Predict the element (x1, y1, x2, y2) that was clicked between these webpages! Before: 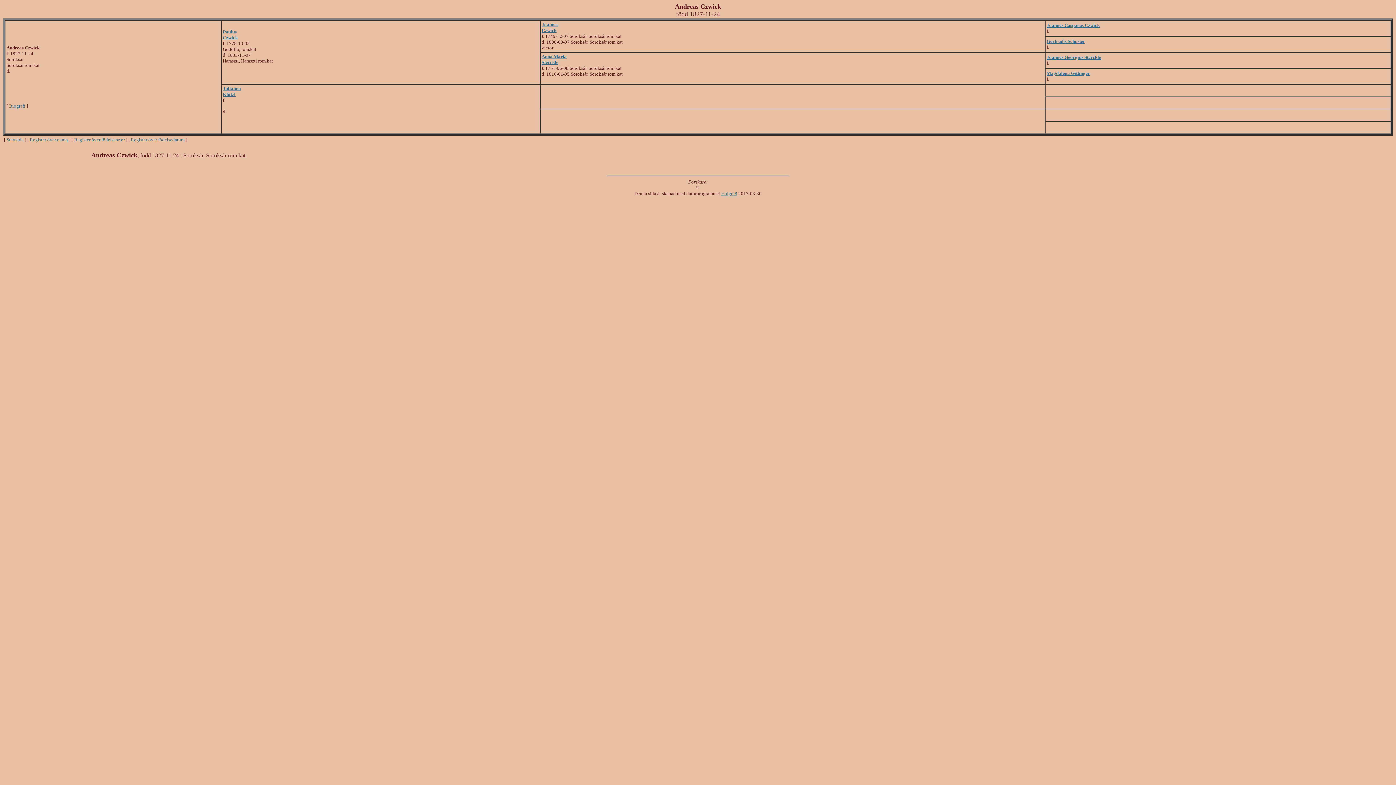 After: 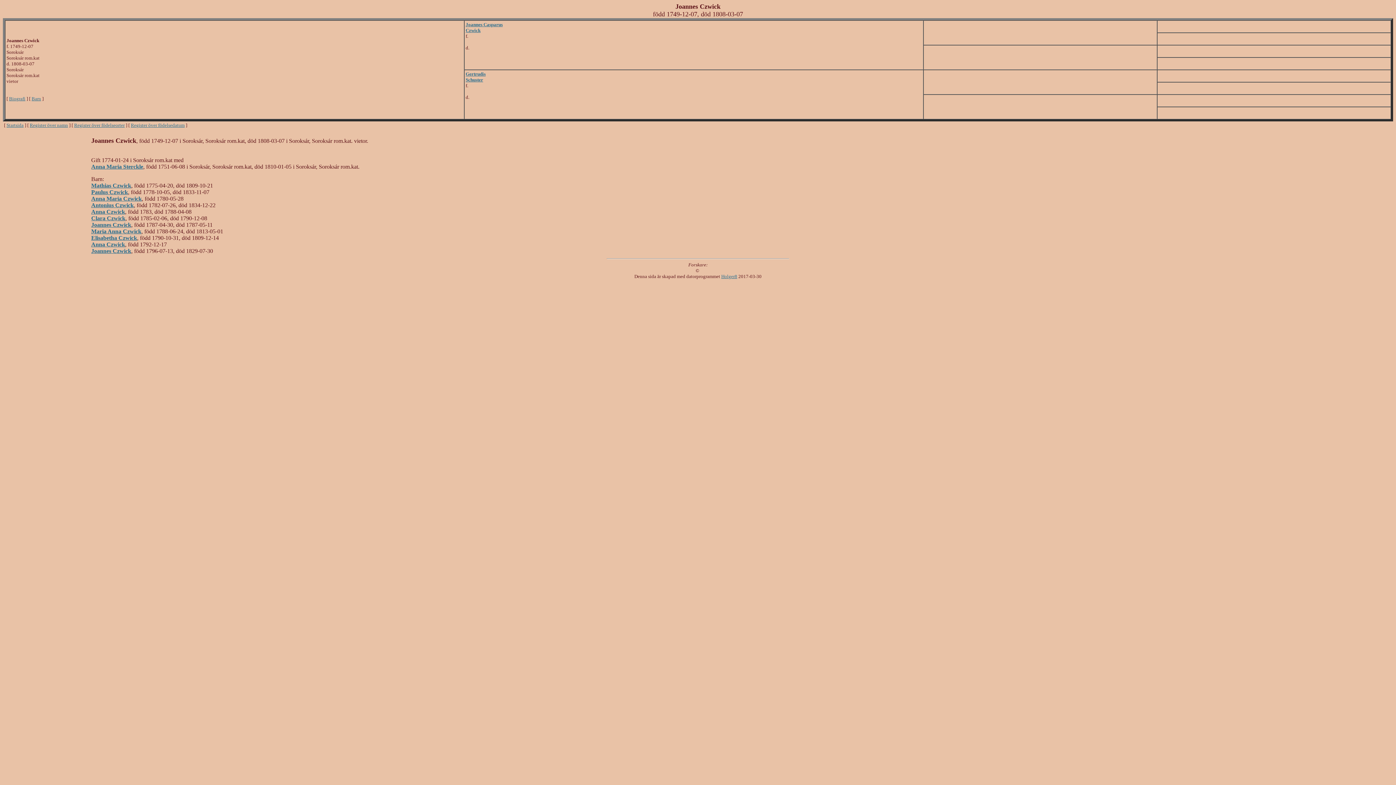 Action: label: Joannes
Czwick bbox: (541, 21, 558, 33)